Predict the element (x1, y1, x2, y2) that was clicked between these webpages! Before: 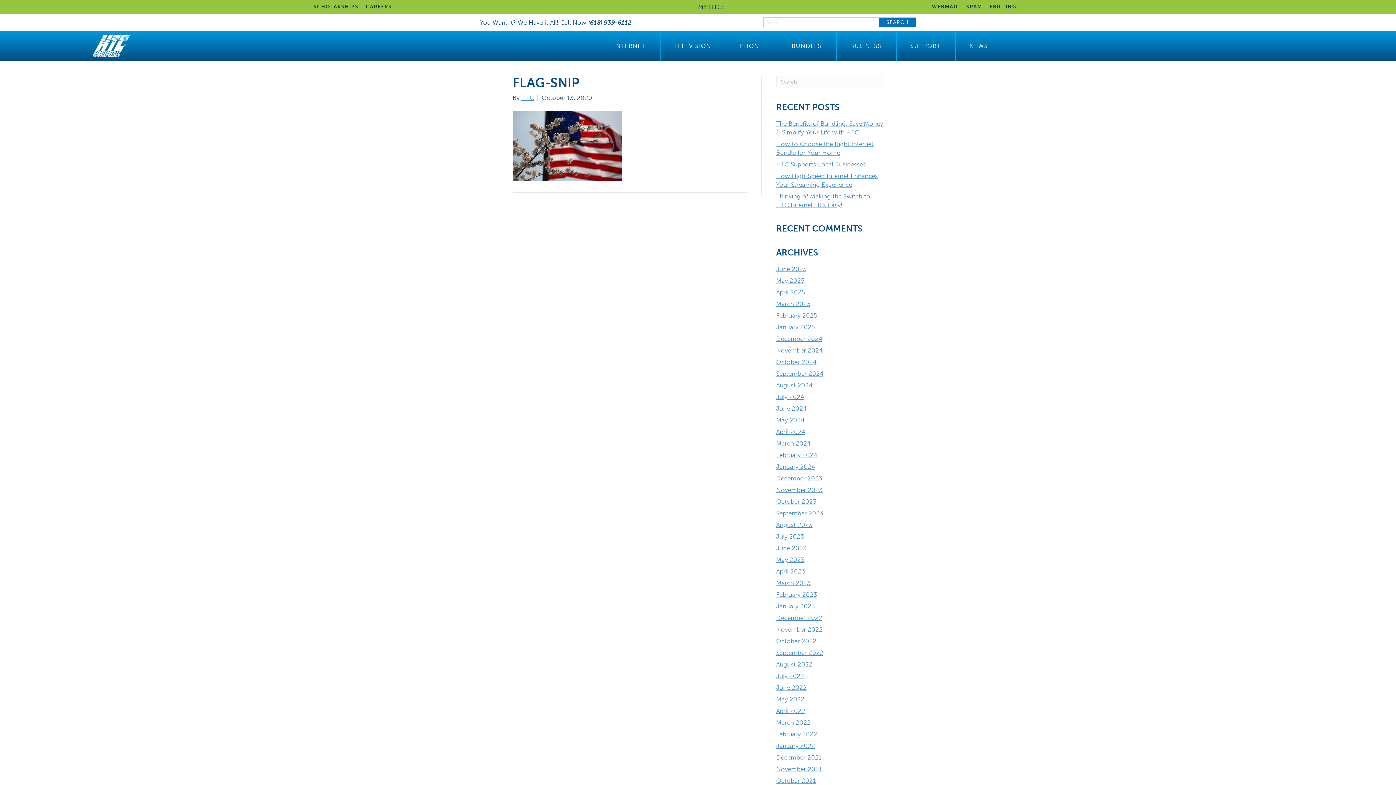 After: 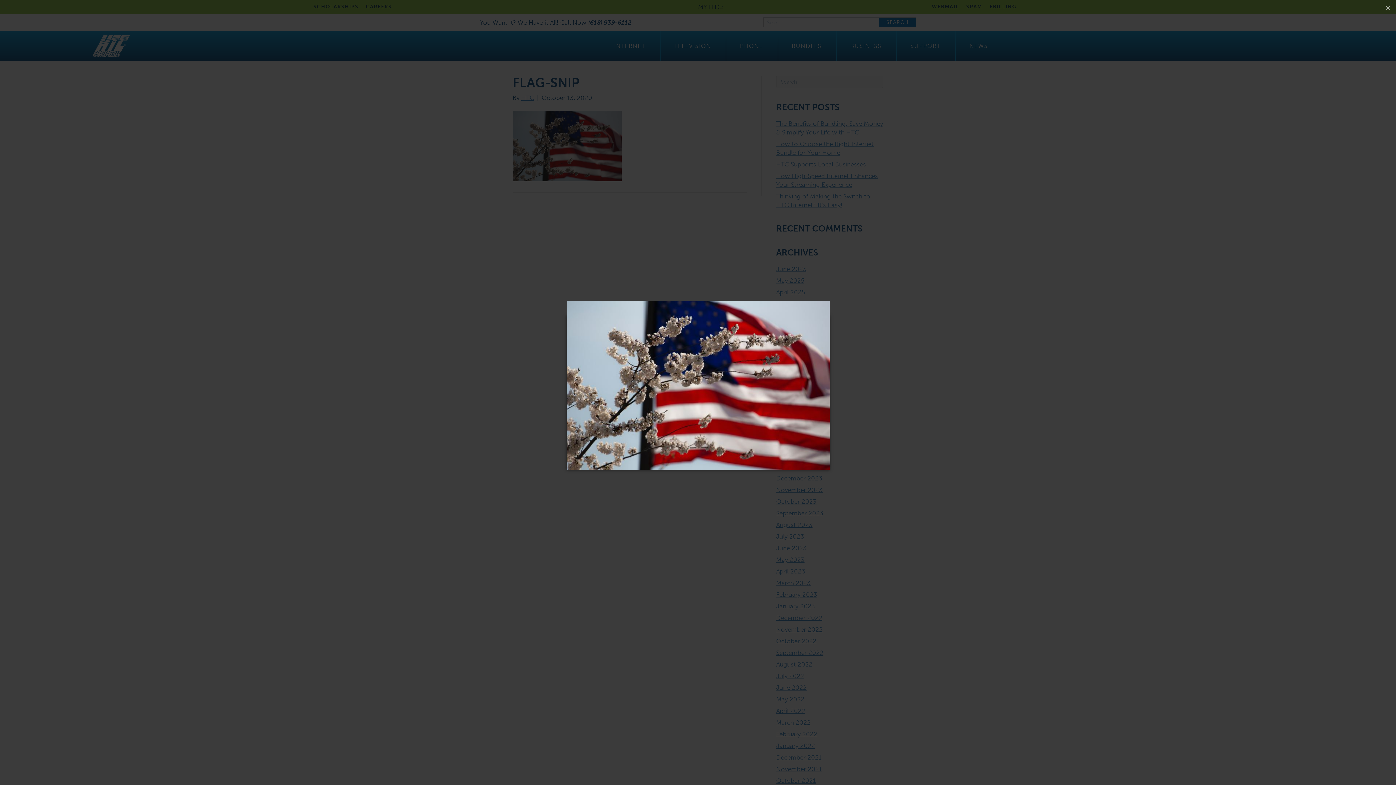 Action: bbox: (512, 142, 621, 149)